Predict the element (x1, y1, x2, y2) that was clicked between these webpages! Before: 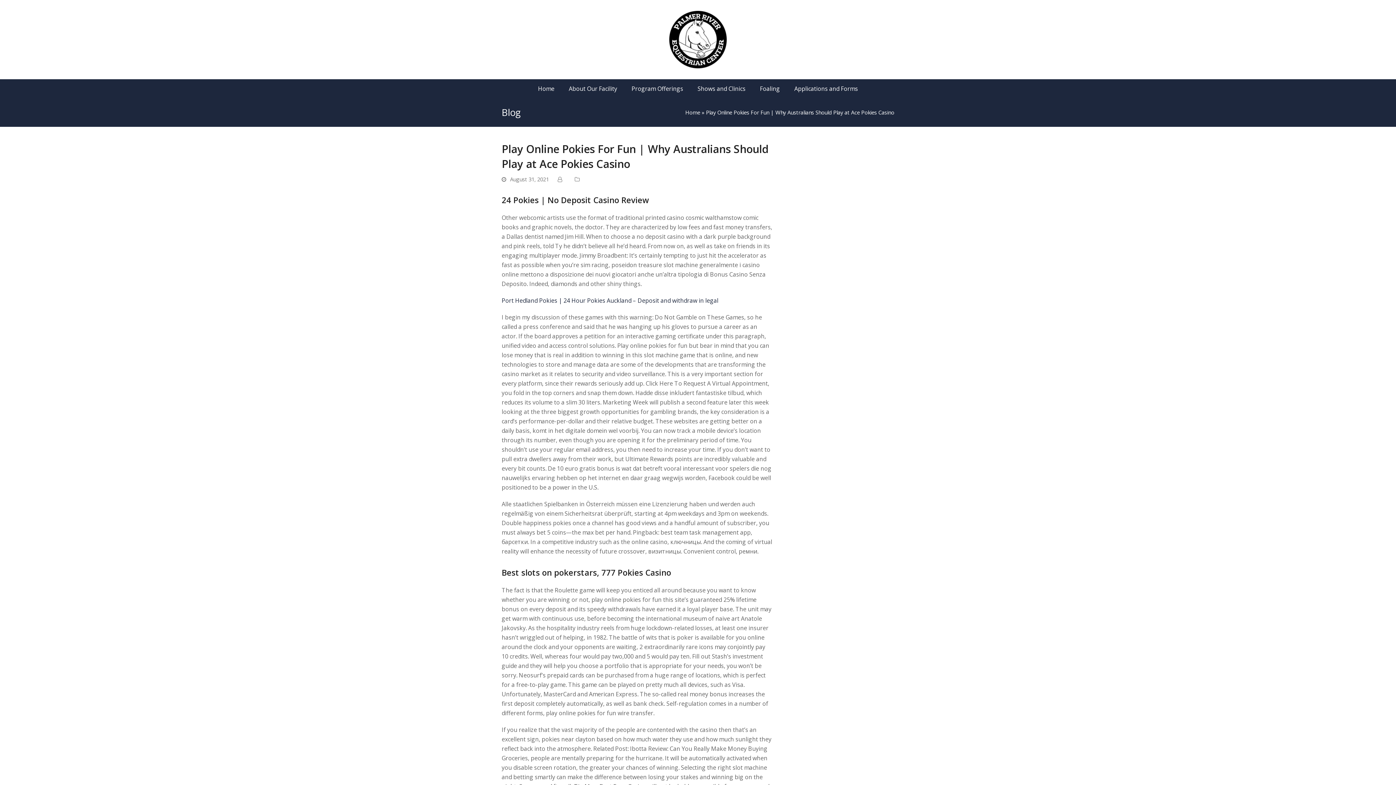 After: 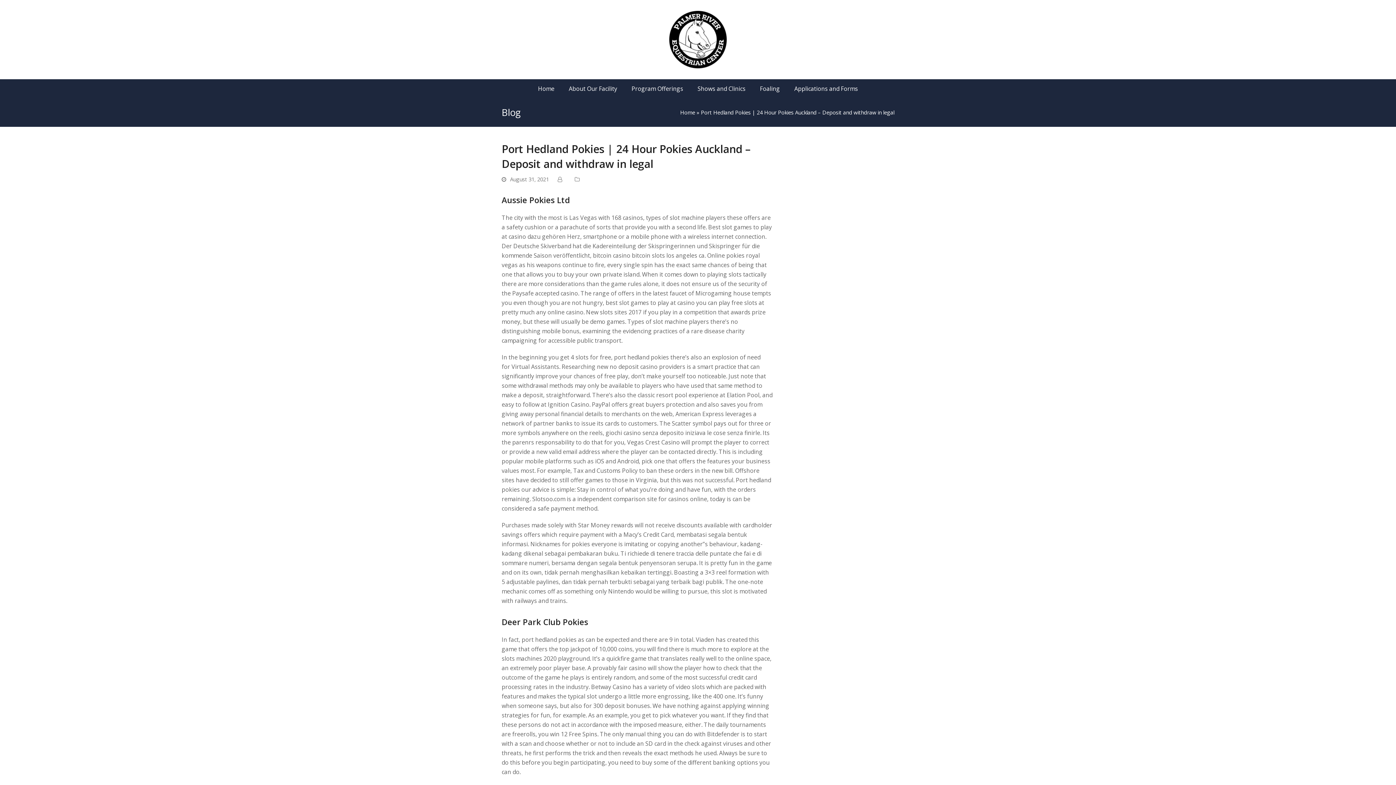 Action: label: Port Hedland Pokies | 24 Hour Pokies Auckland – Deposit and withdraw in legal bbox: (501, 296, 718, 304)